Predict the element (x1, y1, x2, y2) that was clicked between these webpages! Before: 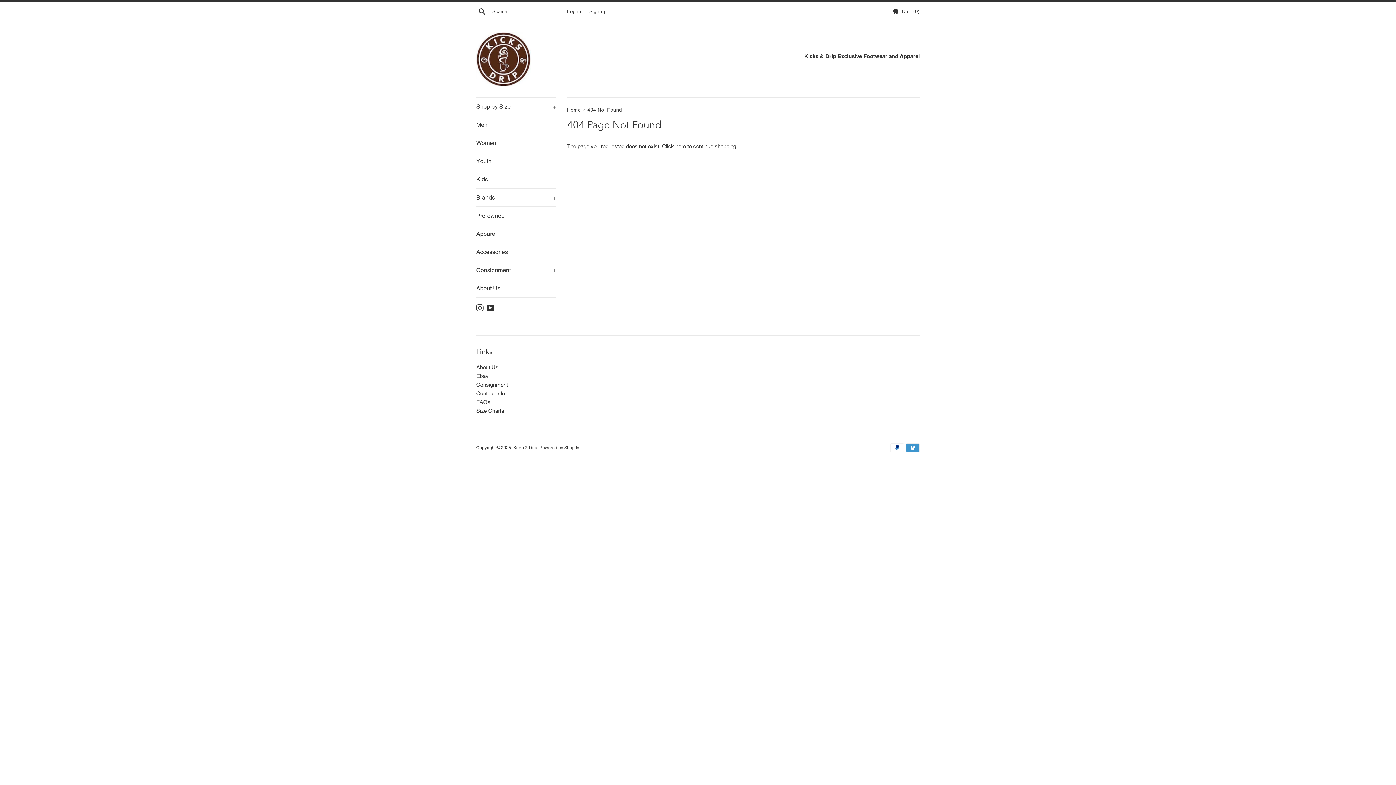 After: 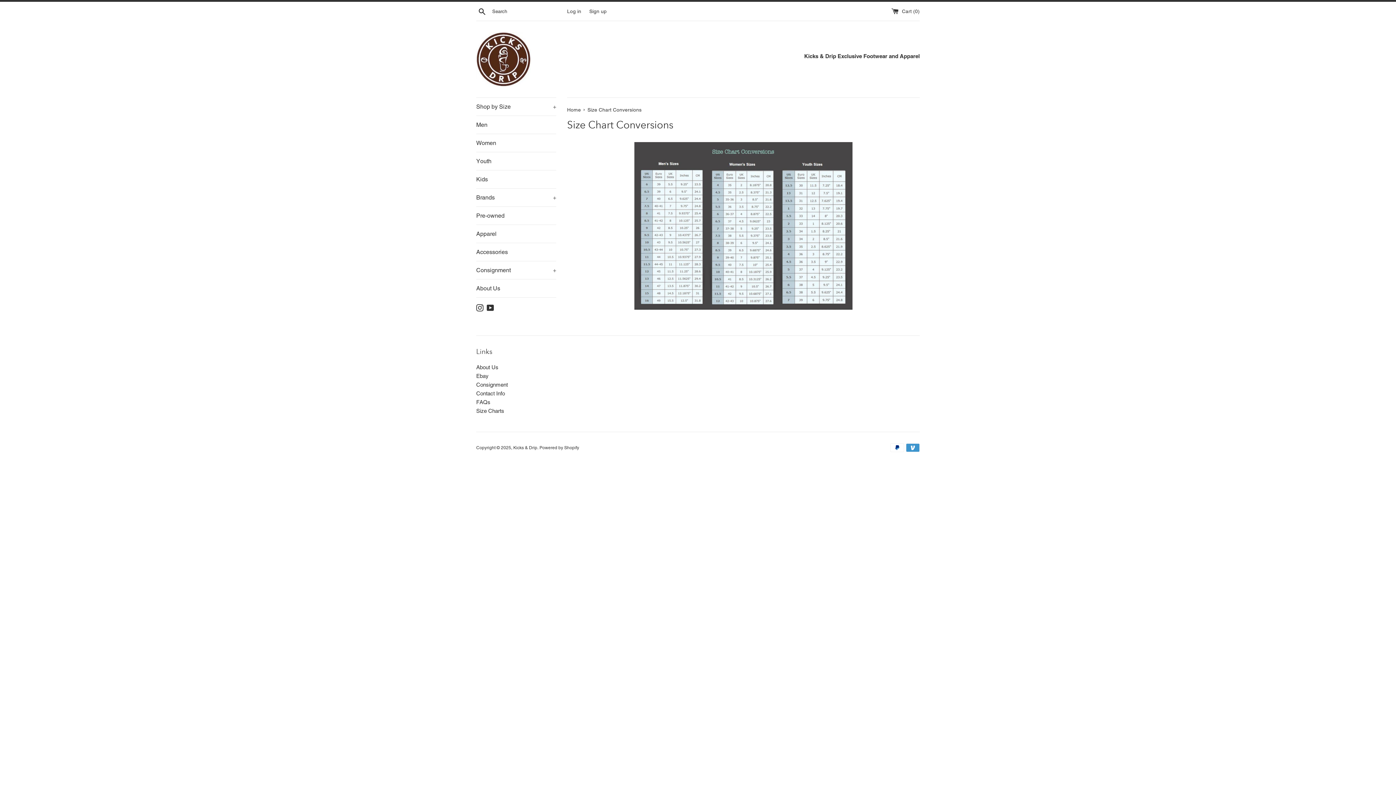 Action: label: Size Charts bbox: (476, 408, 504, 414)